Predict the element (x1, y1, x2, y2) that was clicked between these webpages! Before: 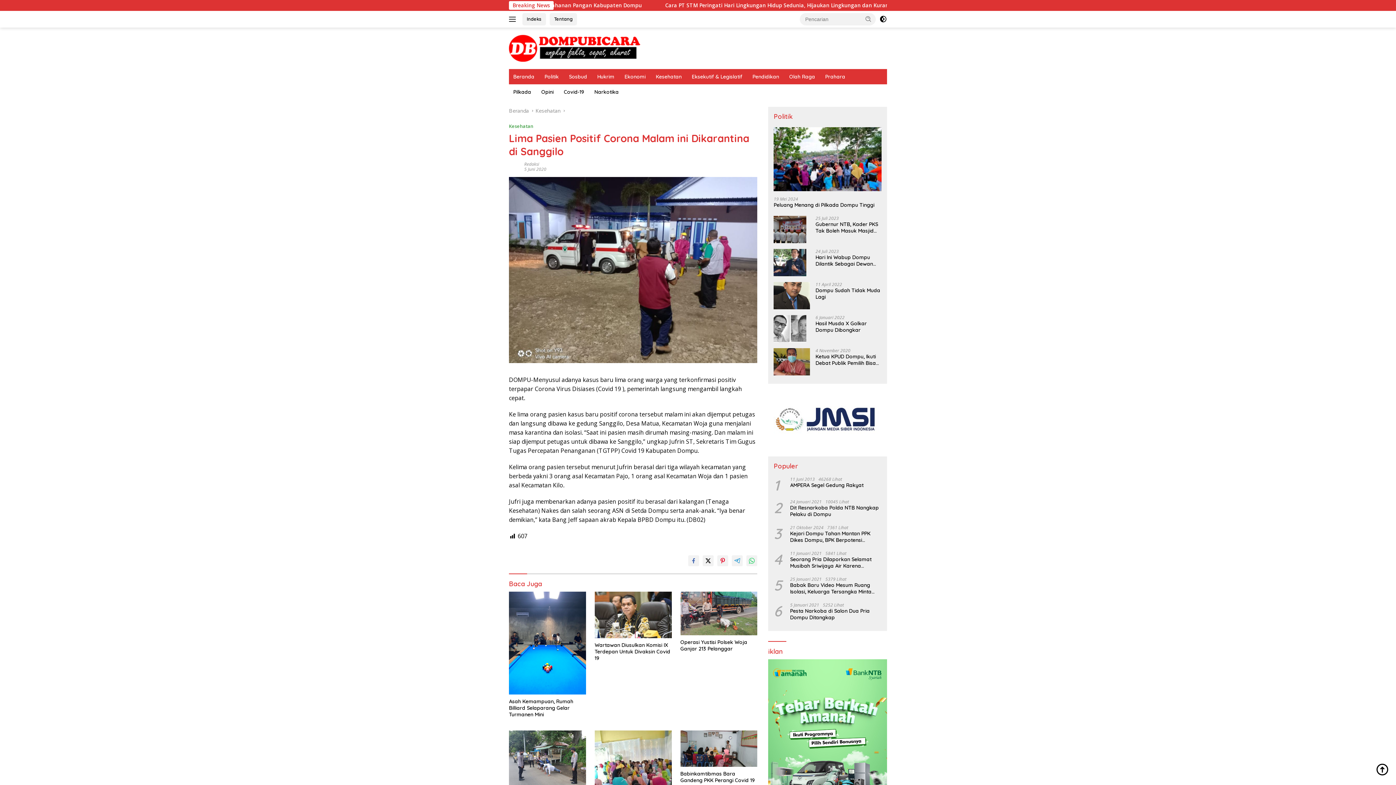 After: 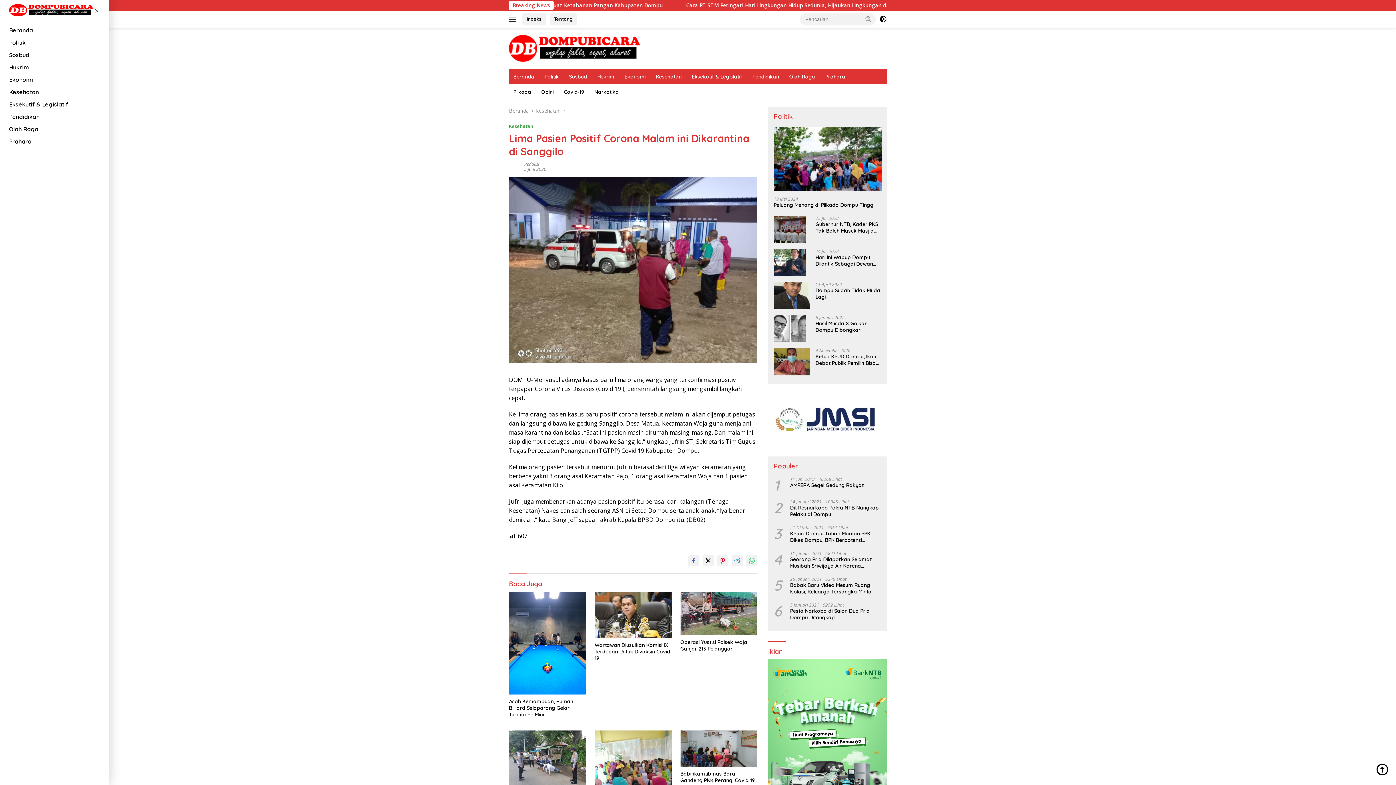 Action: bbox: (509, 13, 518, 25)